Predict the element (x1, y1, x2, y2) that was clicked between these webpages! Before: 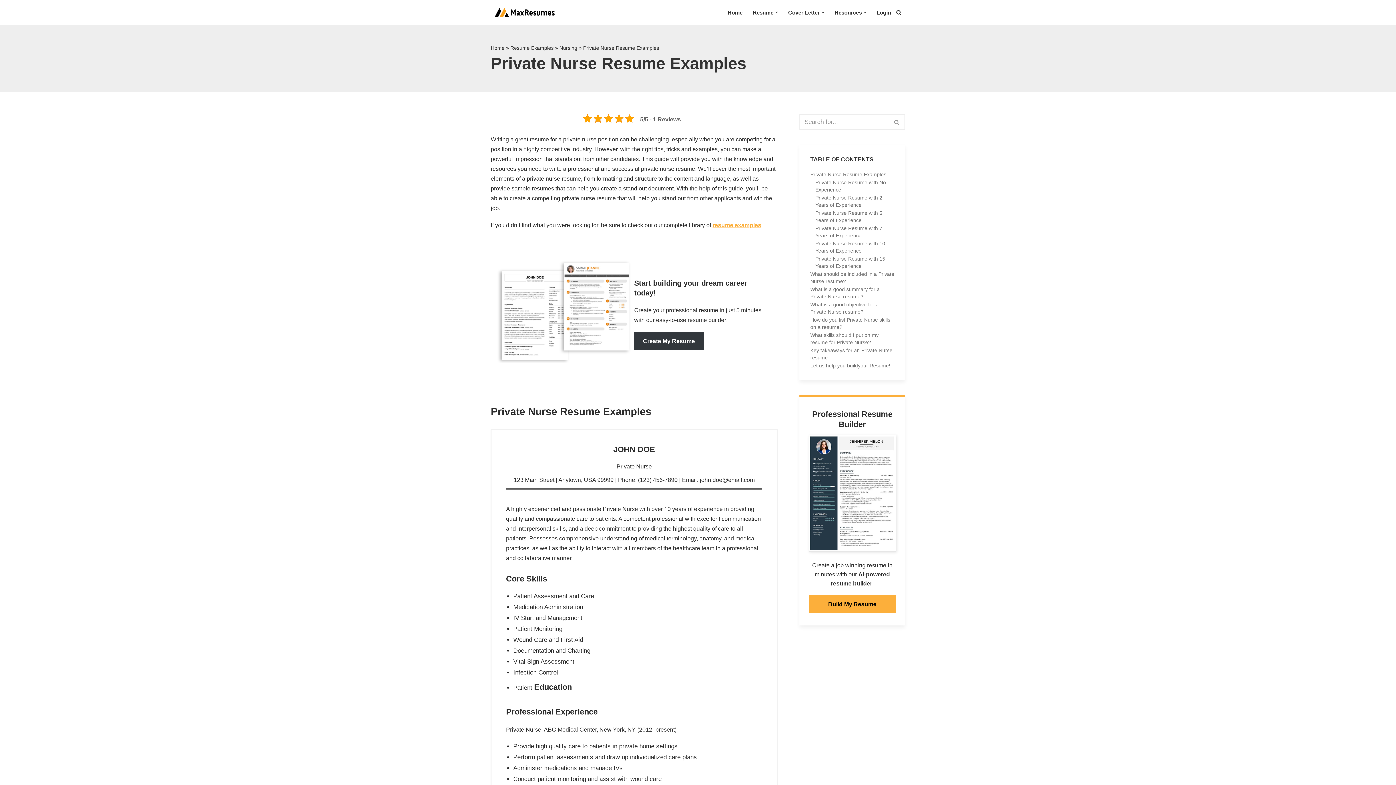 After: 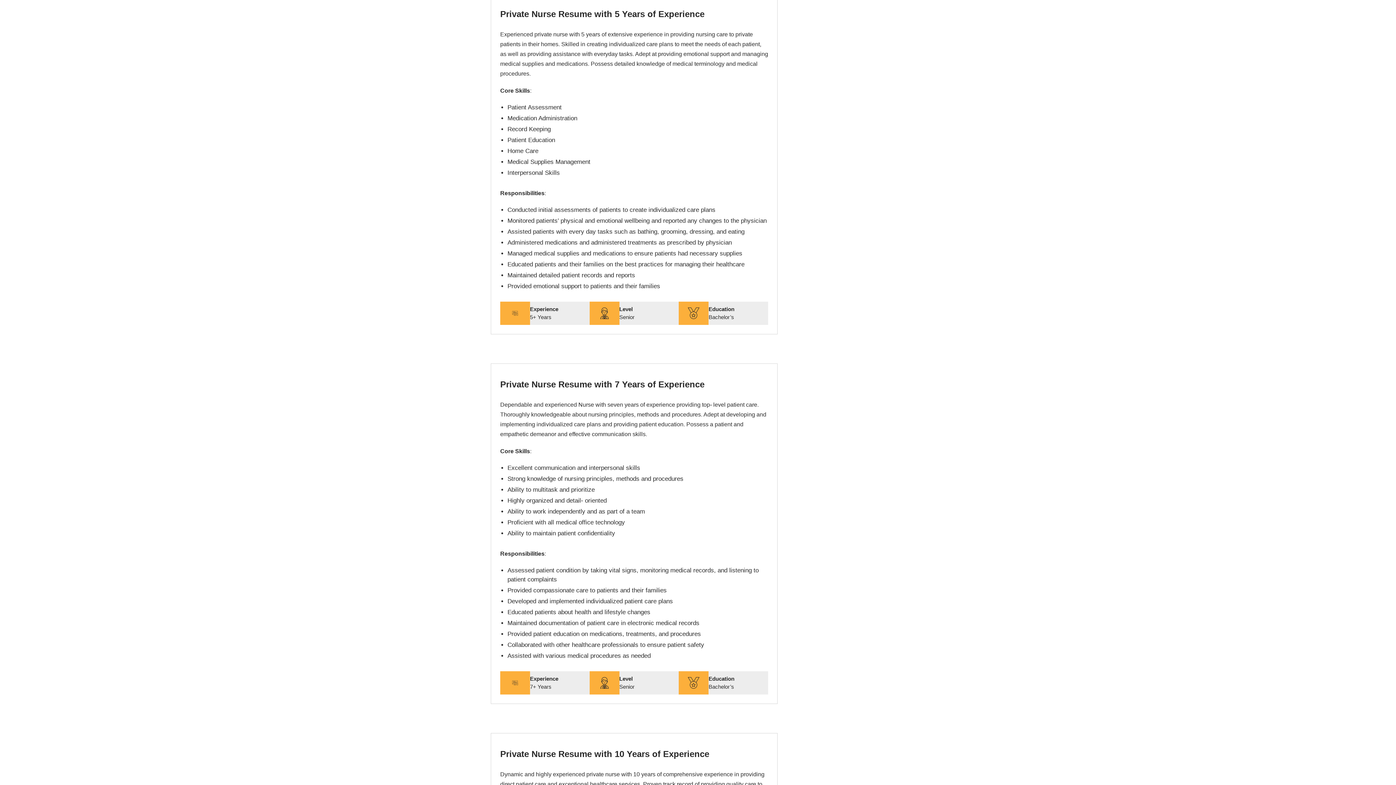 Action: label: Private Nurse Resume with 5 Years of Experience bbox: (815, 209, 894, 224)